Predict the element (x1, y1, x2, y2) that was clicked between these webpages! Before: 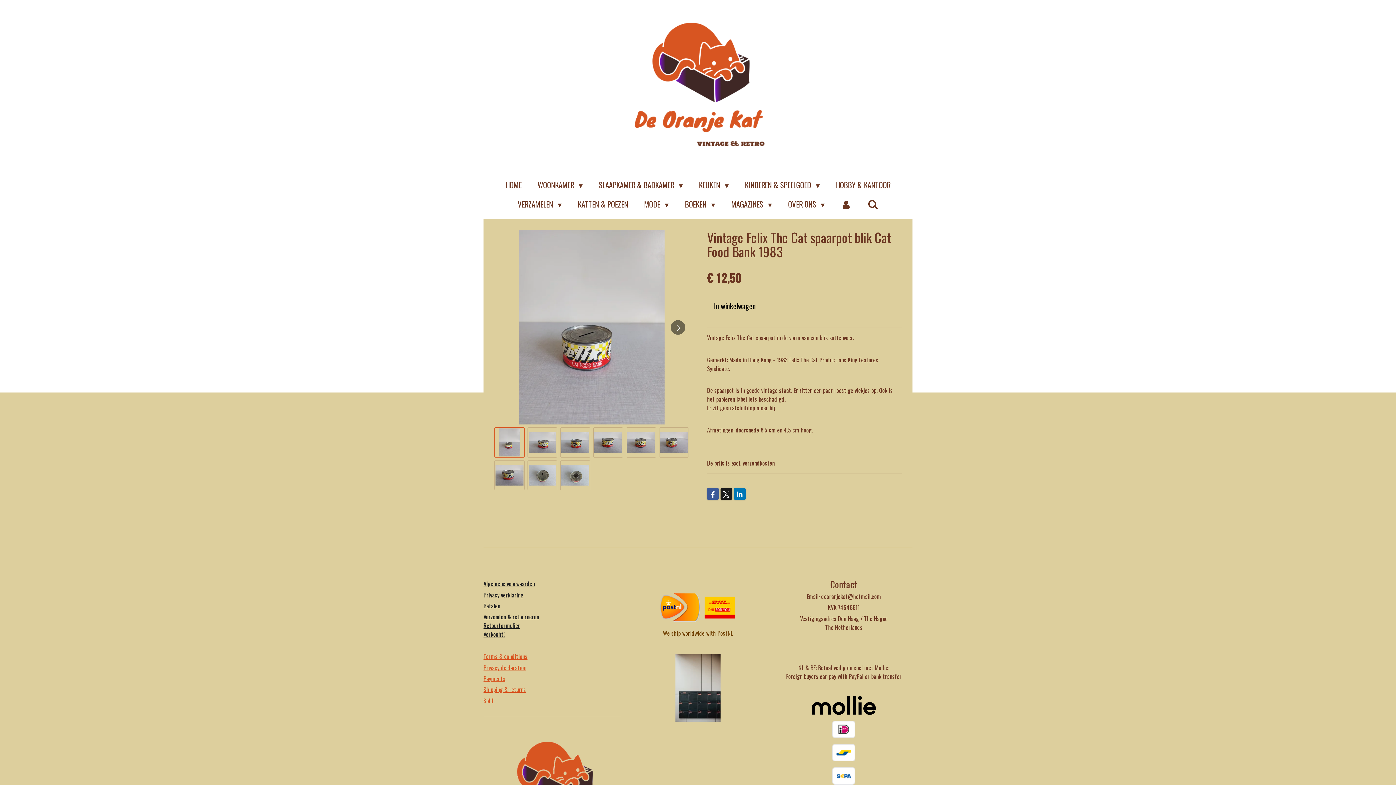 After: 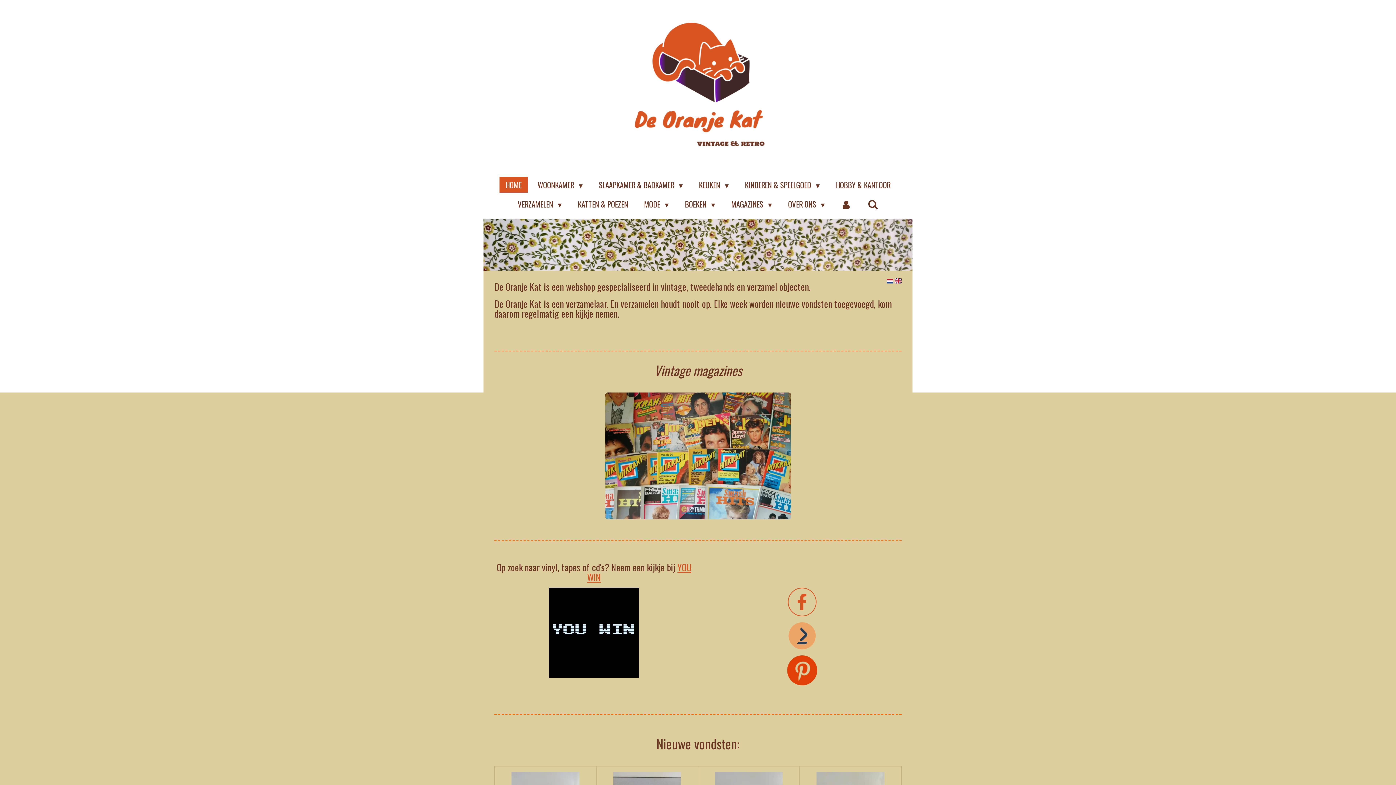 Action: bbox: (627, 18, 768, 158)